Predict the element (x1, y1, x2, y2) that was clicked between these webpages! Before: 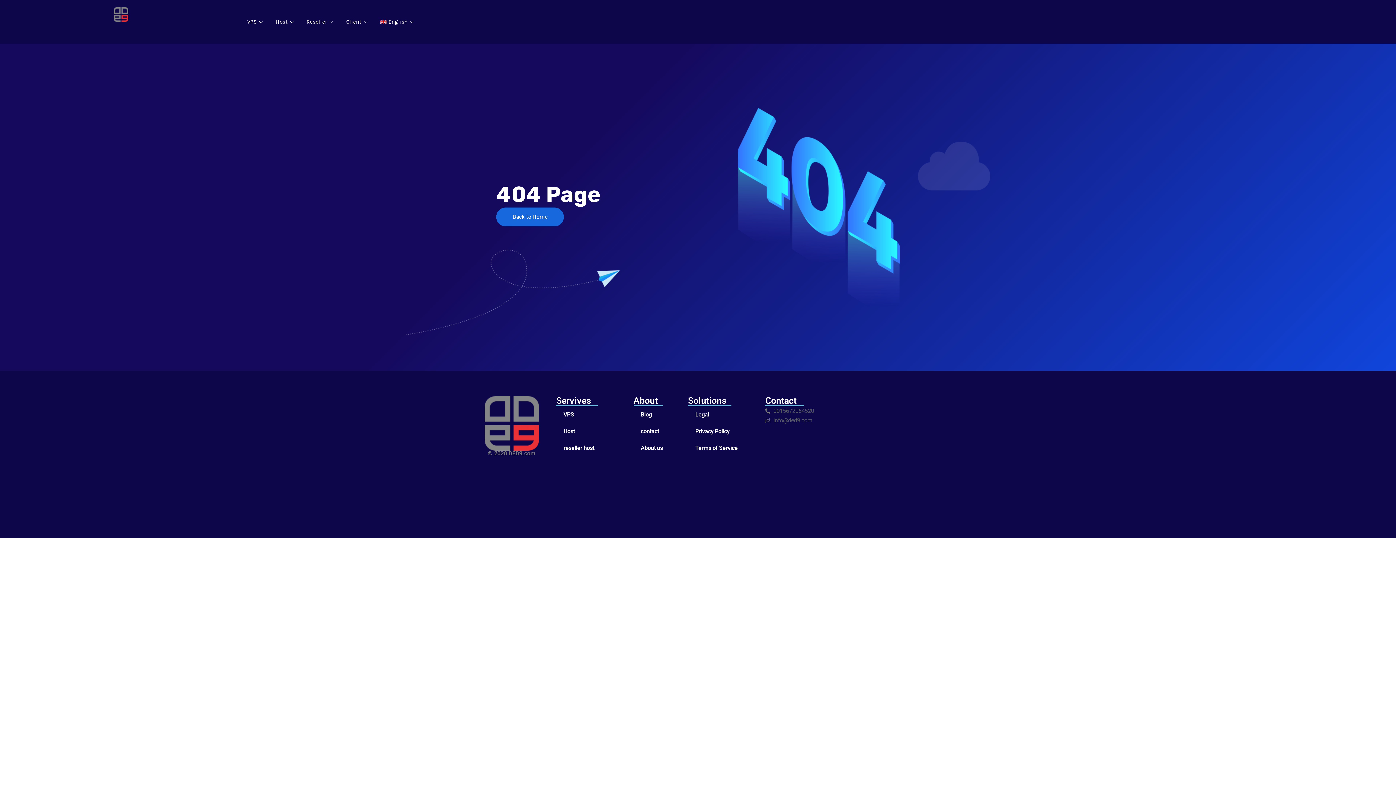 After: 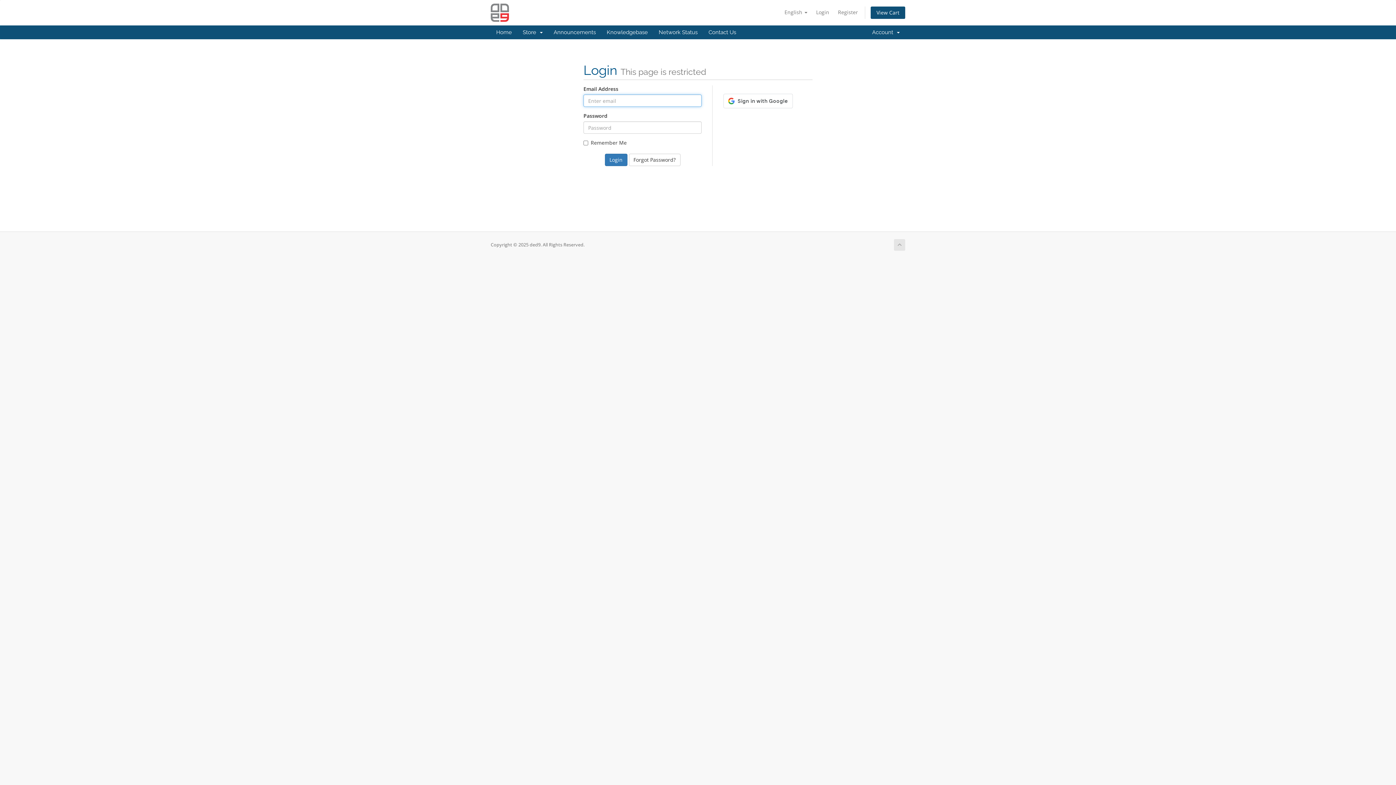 Action: label: Client bbox: (340, 7, 374, 36)